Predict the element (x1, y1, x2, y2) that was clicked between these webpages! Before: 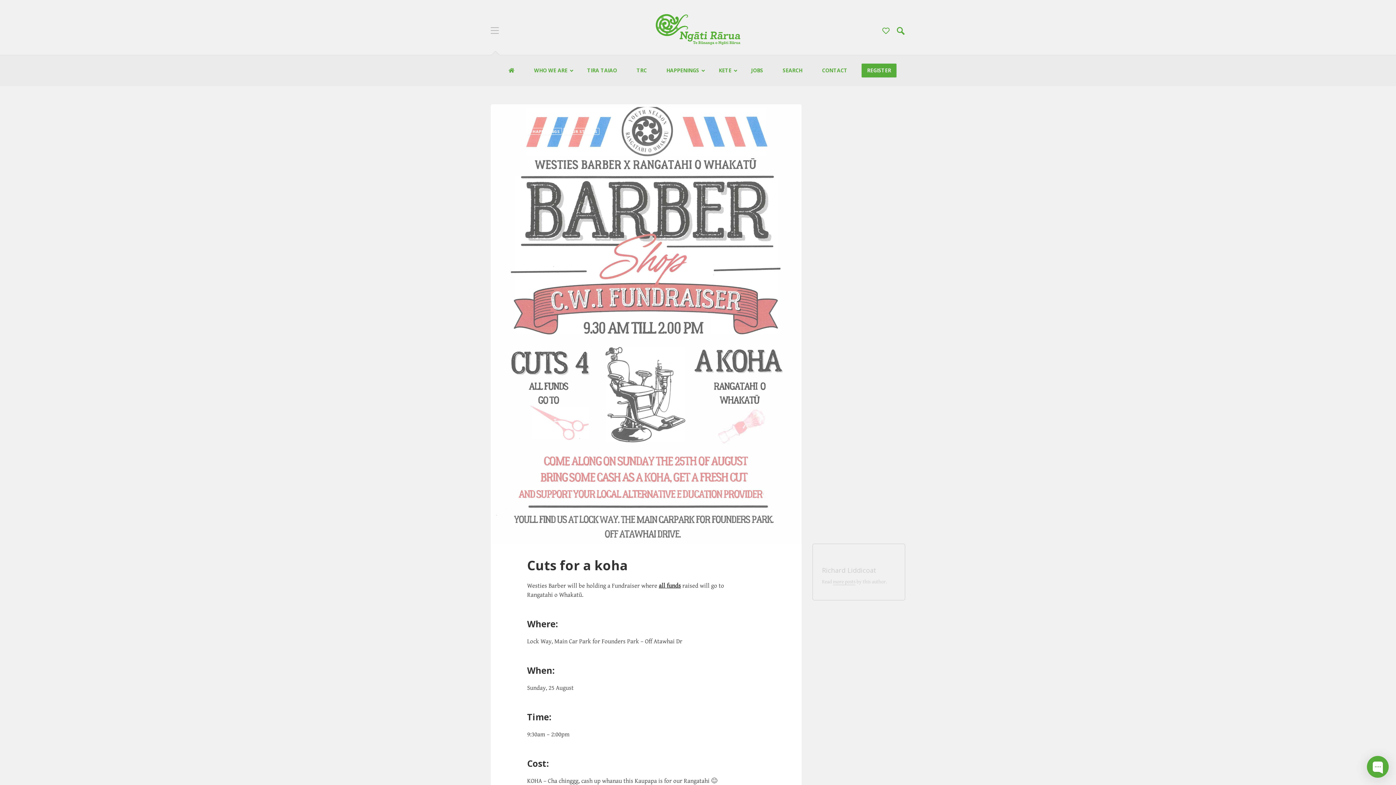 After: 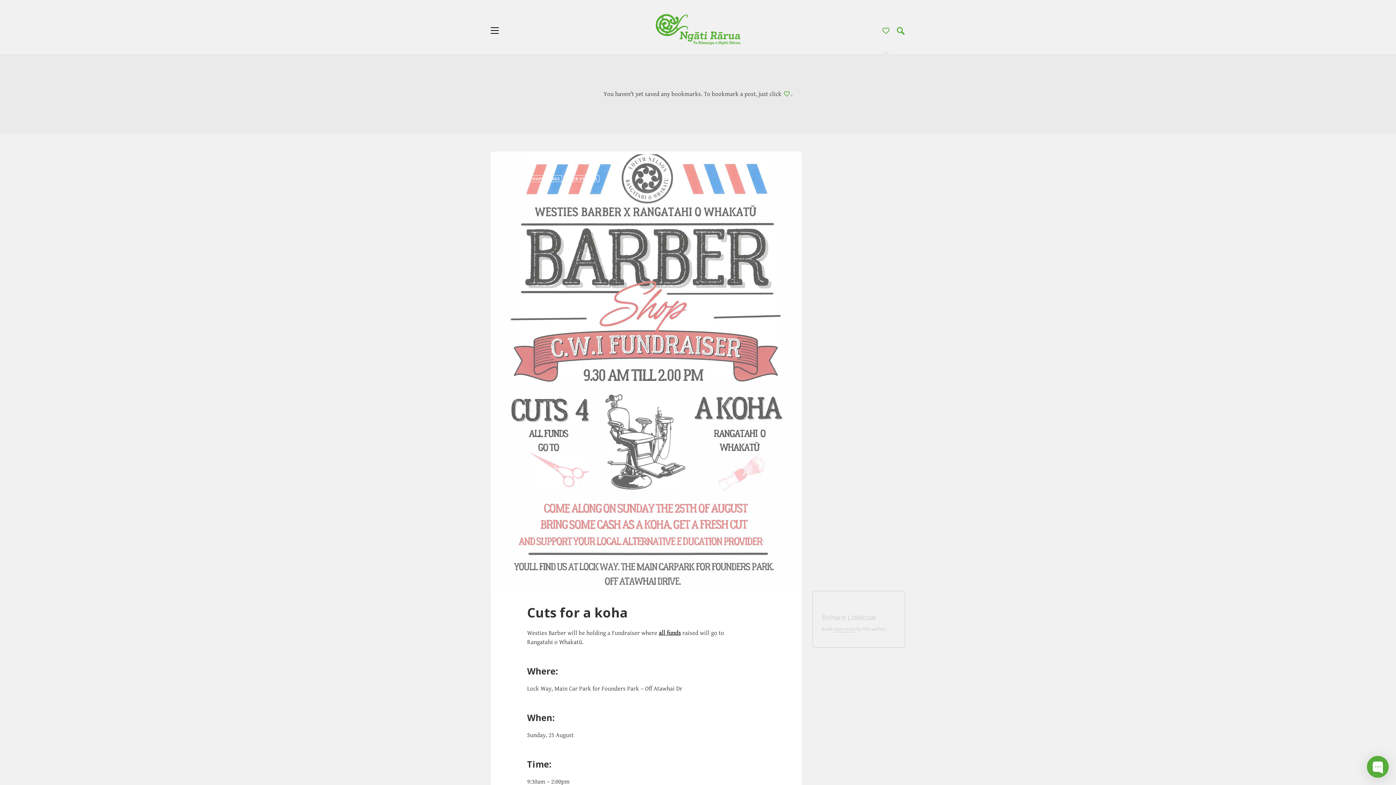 Action: bbox: (882, 27, 889, 34)